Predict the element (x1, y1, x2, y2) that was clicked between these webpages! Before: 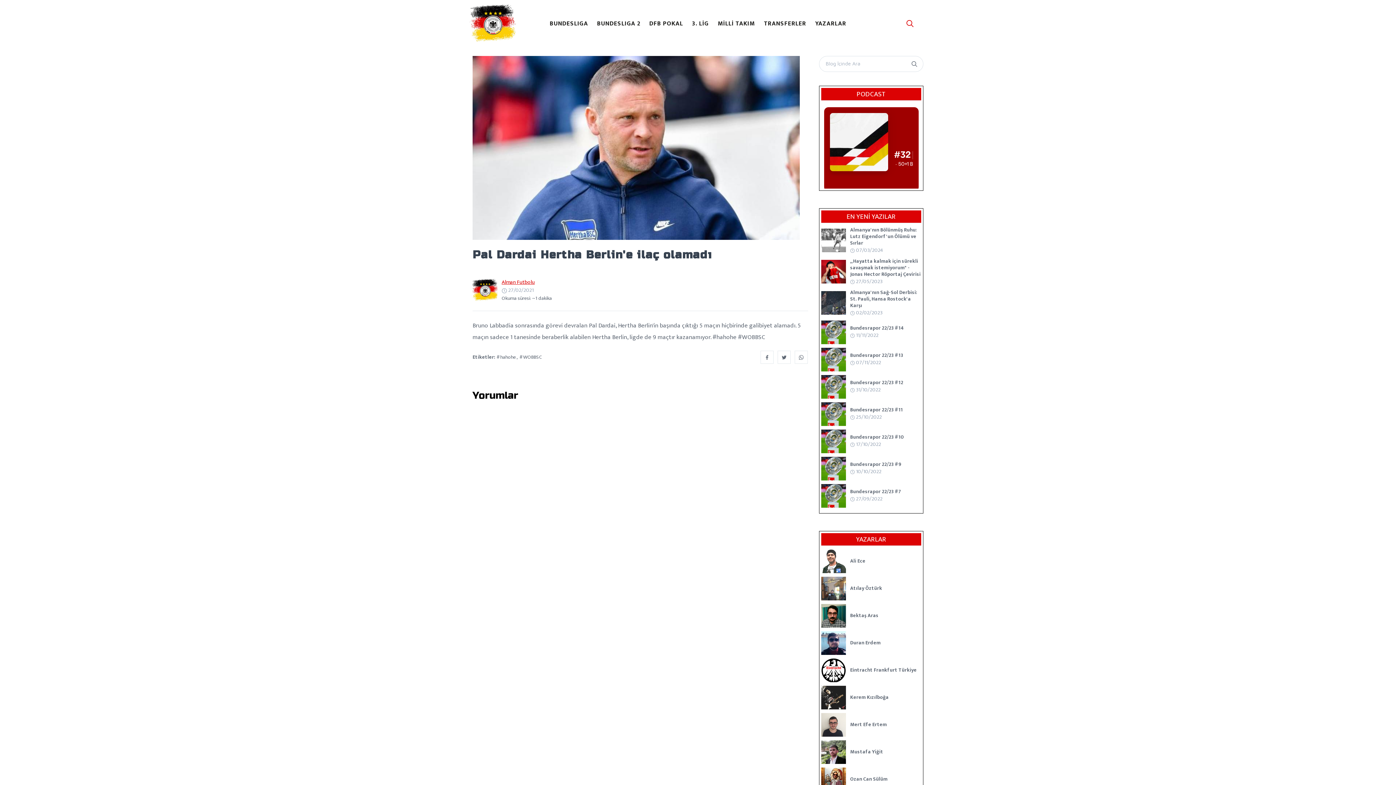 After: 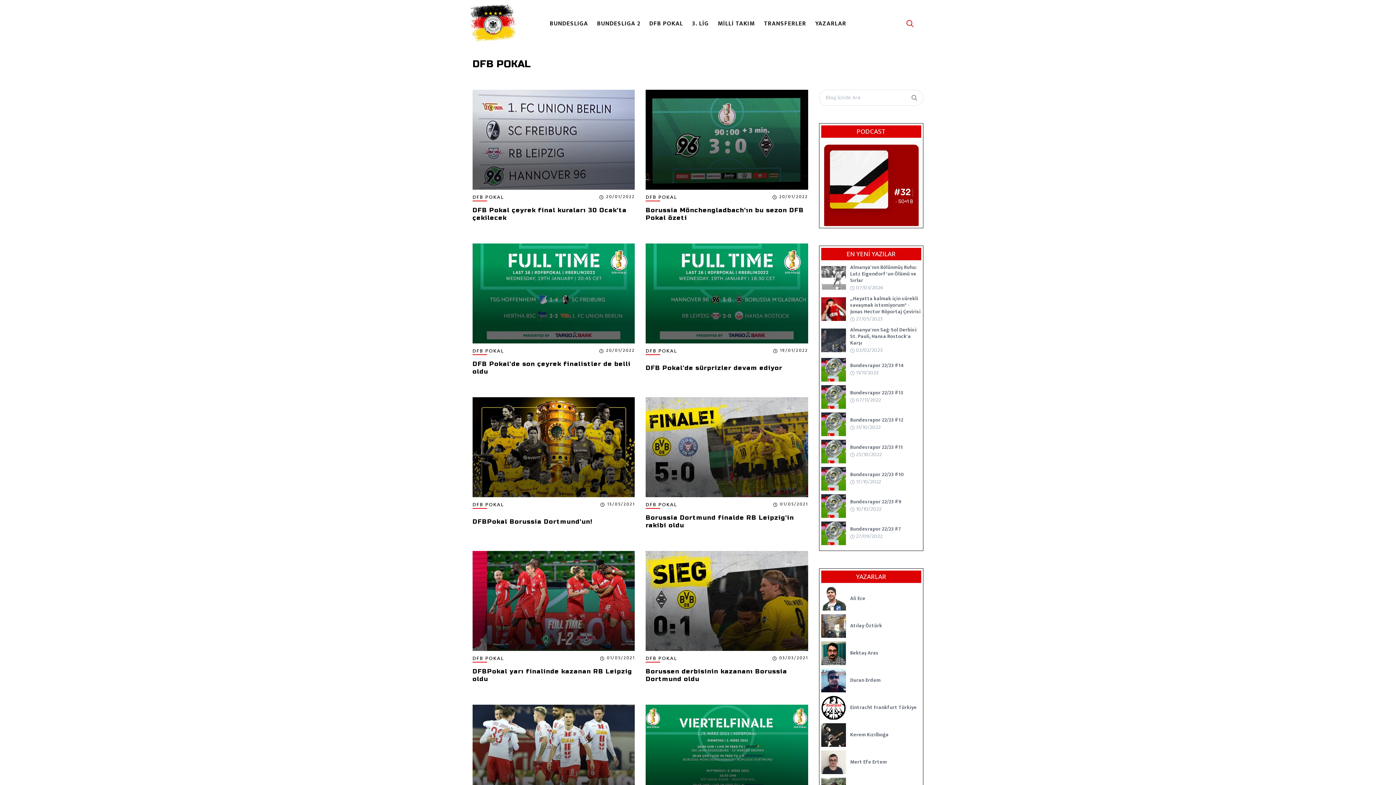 Action: bbox: (645, 0, 687, 47) label: DFB POKAL